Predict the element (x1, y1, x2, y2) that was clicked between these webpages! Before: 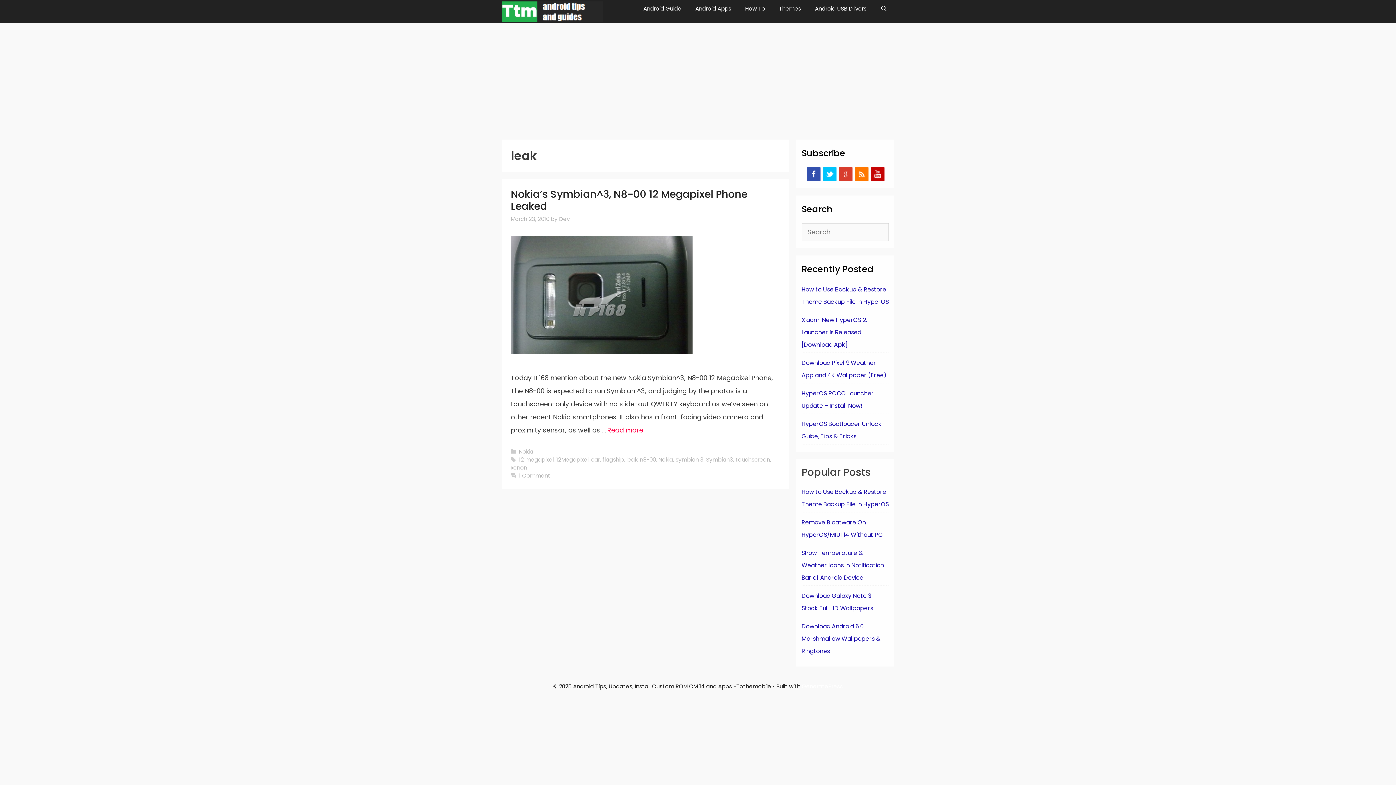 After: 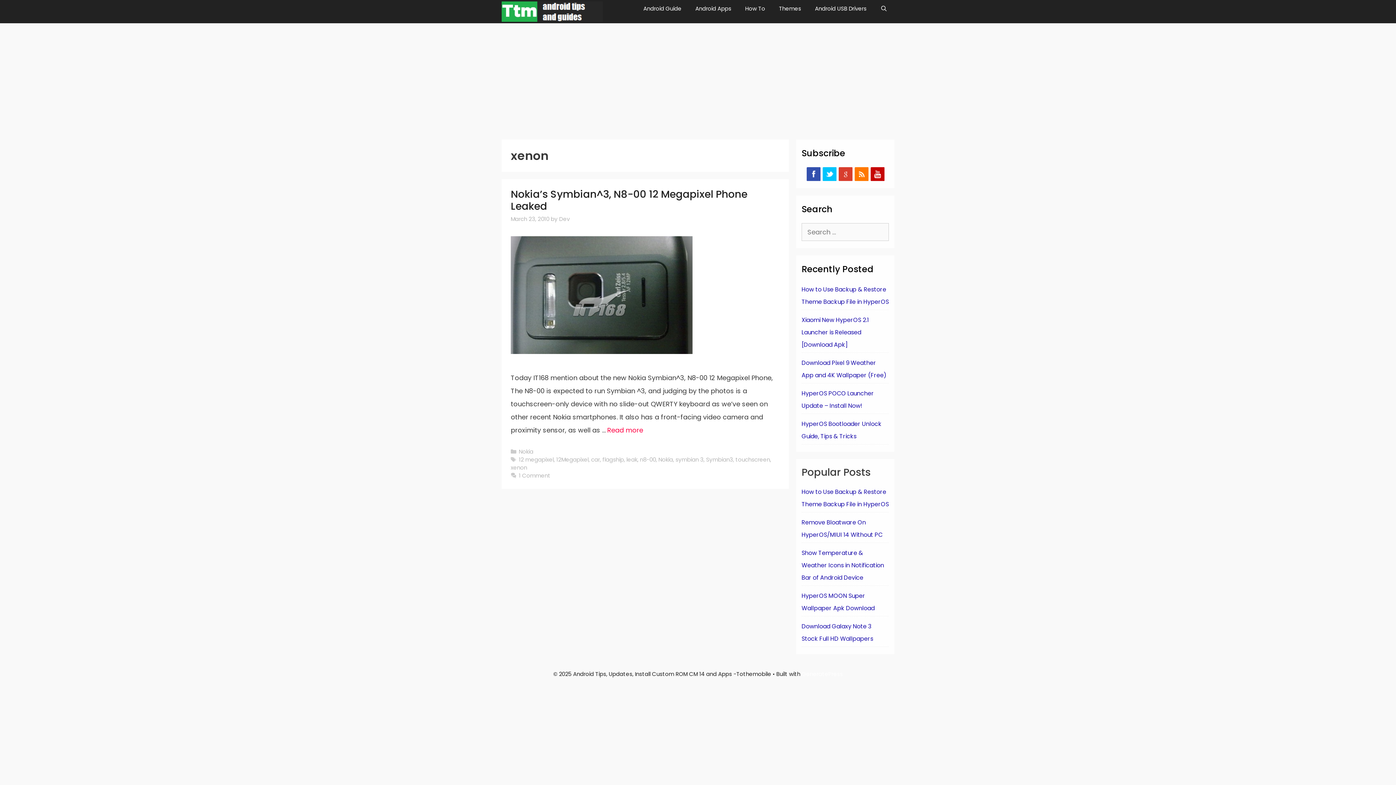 Action: label: xenon bbox: (510, 464, 527, 471)